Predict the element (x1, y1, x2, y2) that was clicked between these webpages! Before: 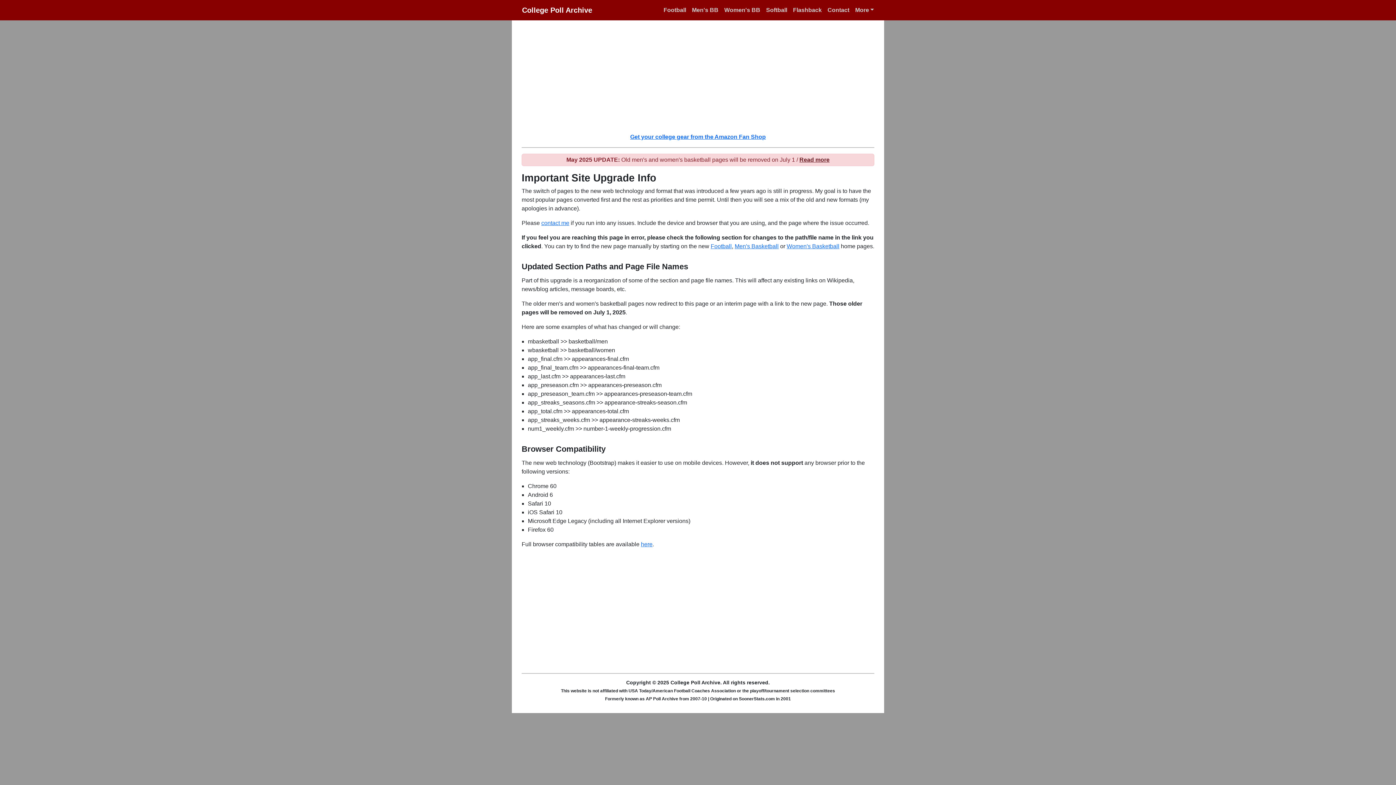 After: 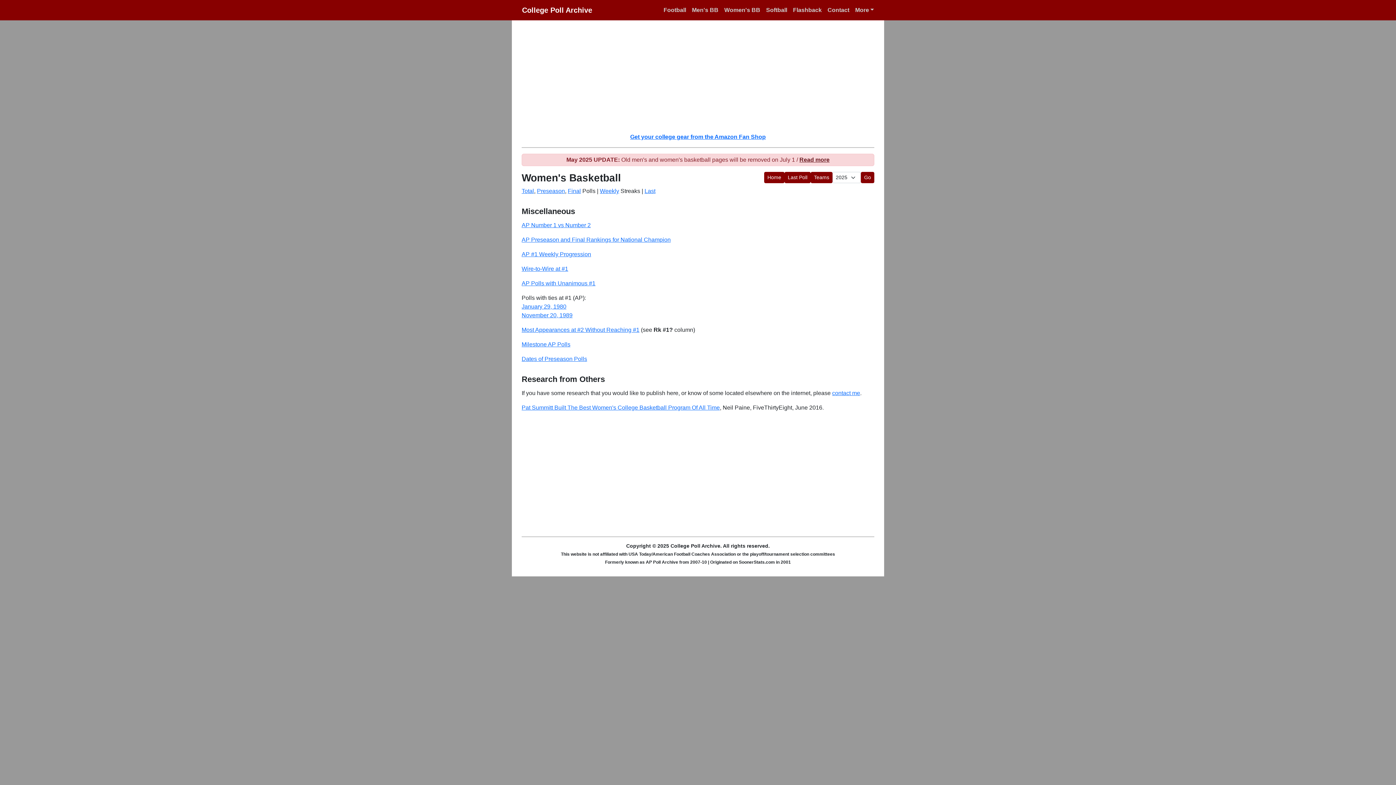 Action: bbox: (786, 243, 839, 249) label: Women's Basketball